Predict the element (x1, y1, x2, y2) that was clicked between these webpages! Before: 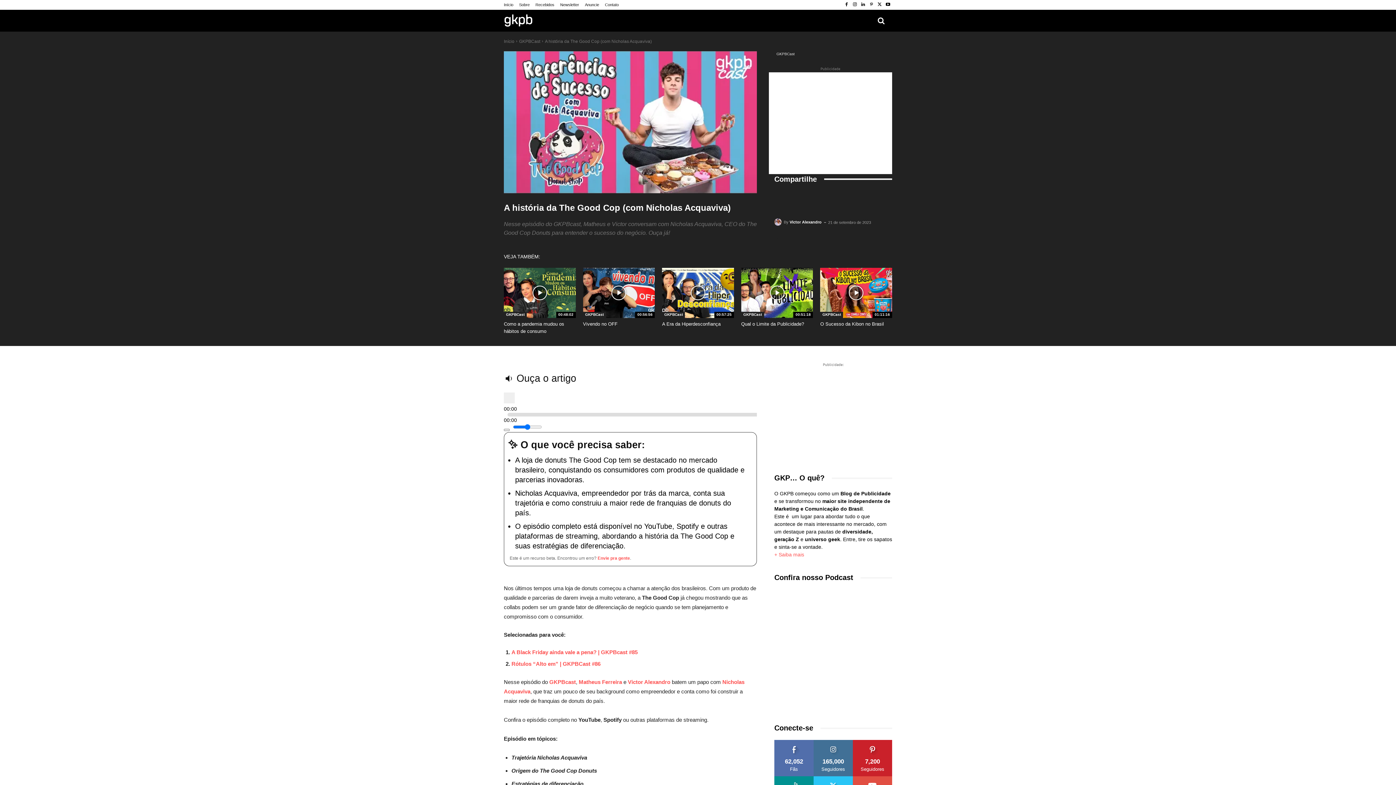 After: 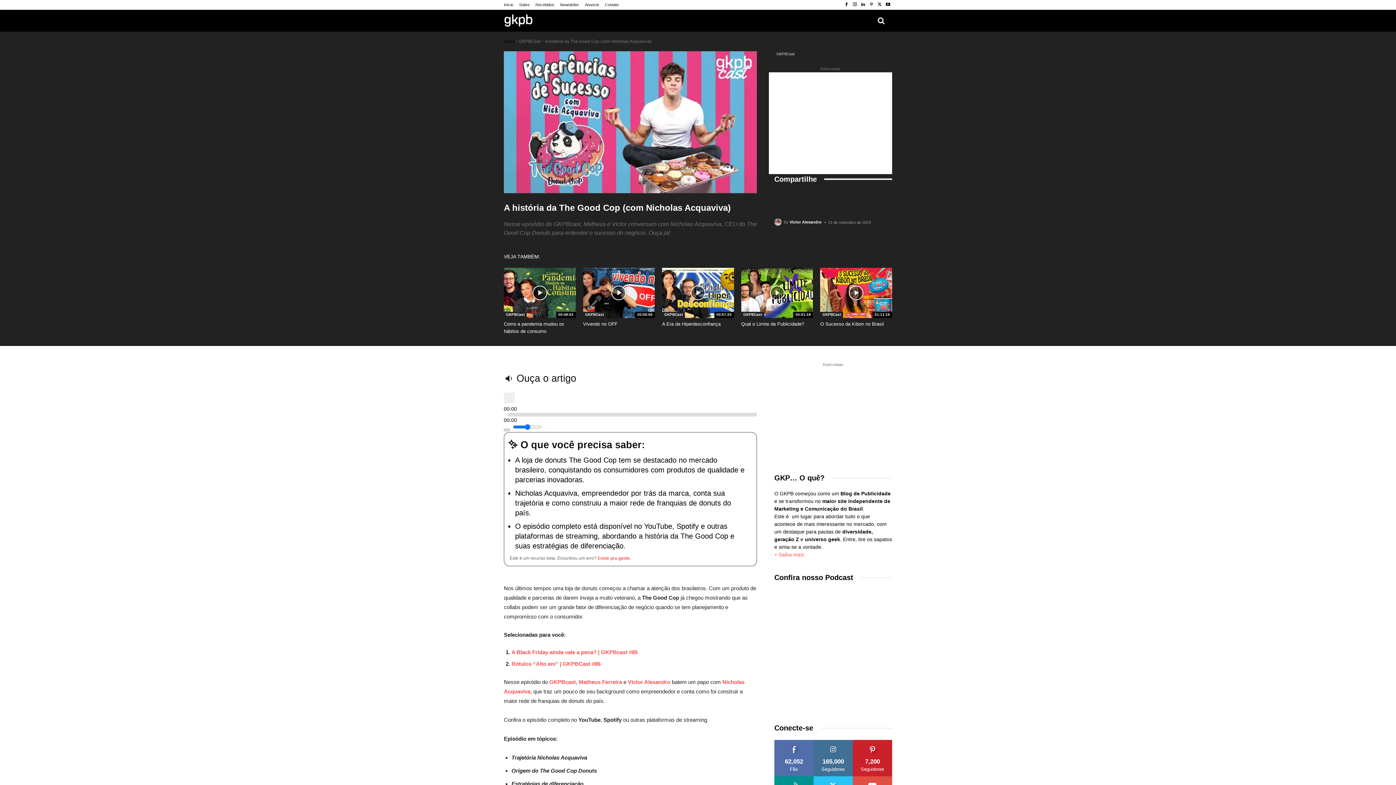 Action: label: Início bbox: (504, 38, 514, 43)